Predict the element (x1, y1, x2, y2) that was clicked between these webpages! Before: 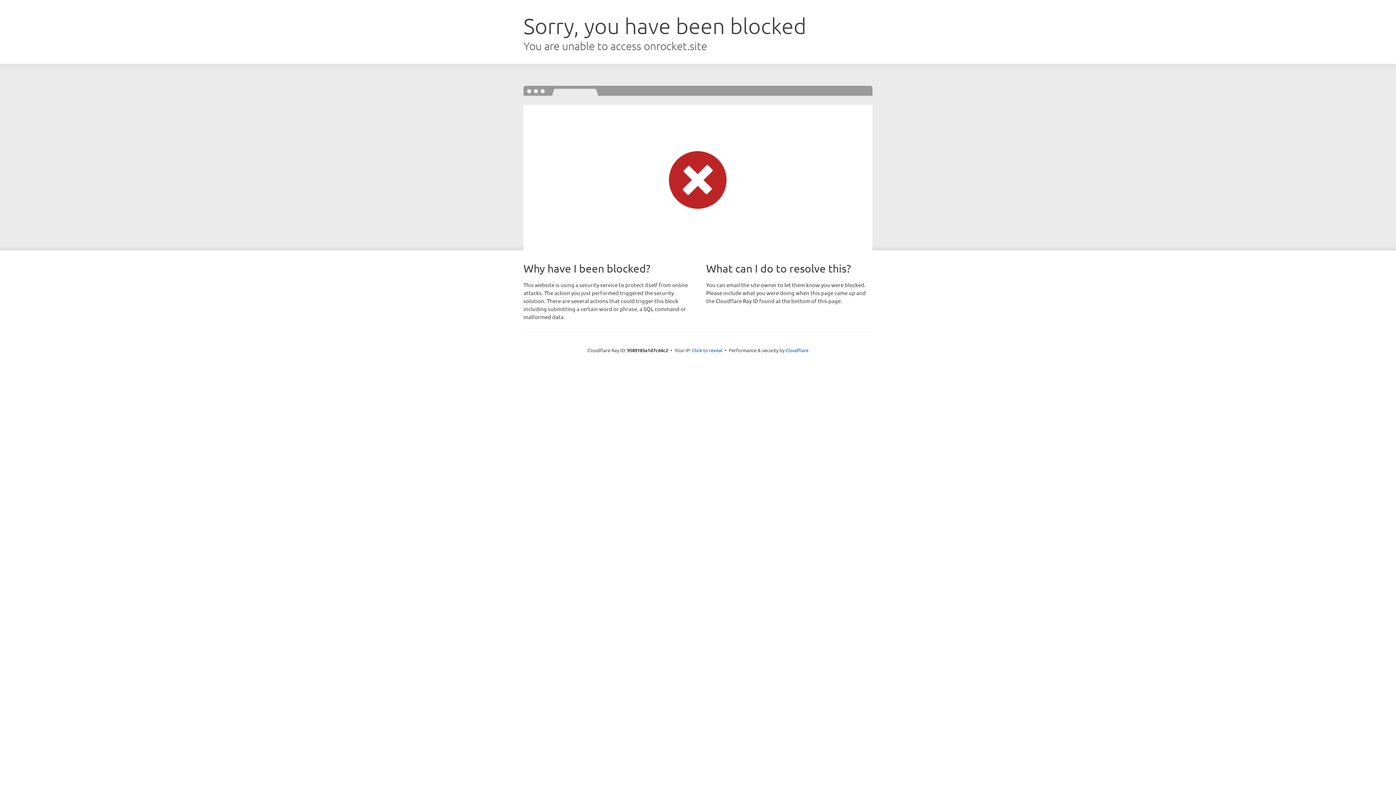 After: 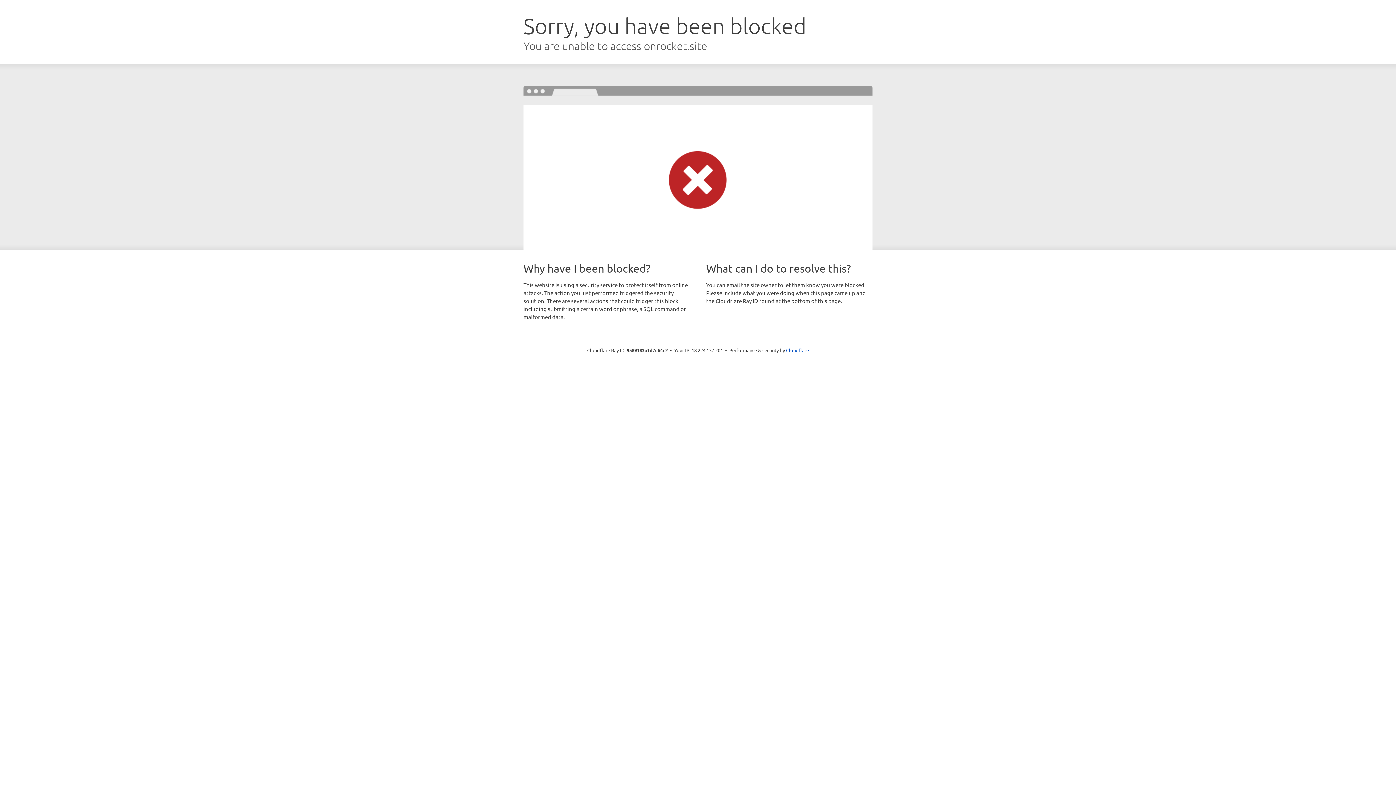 Action: label: Click to reveal bbox: (692, 346, 722, 353)